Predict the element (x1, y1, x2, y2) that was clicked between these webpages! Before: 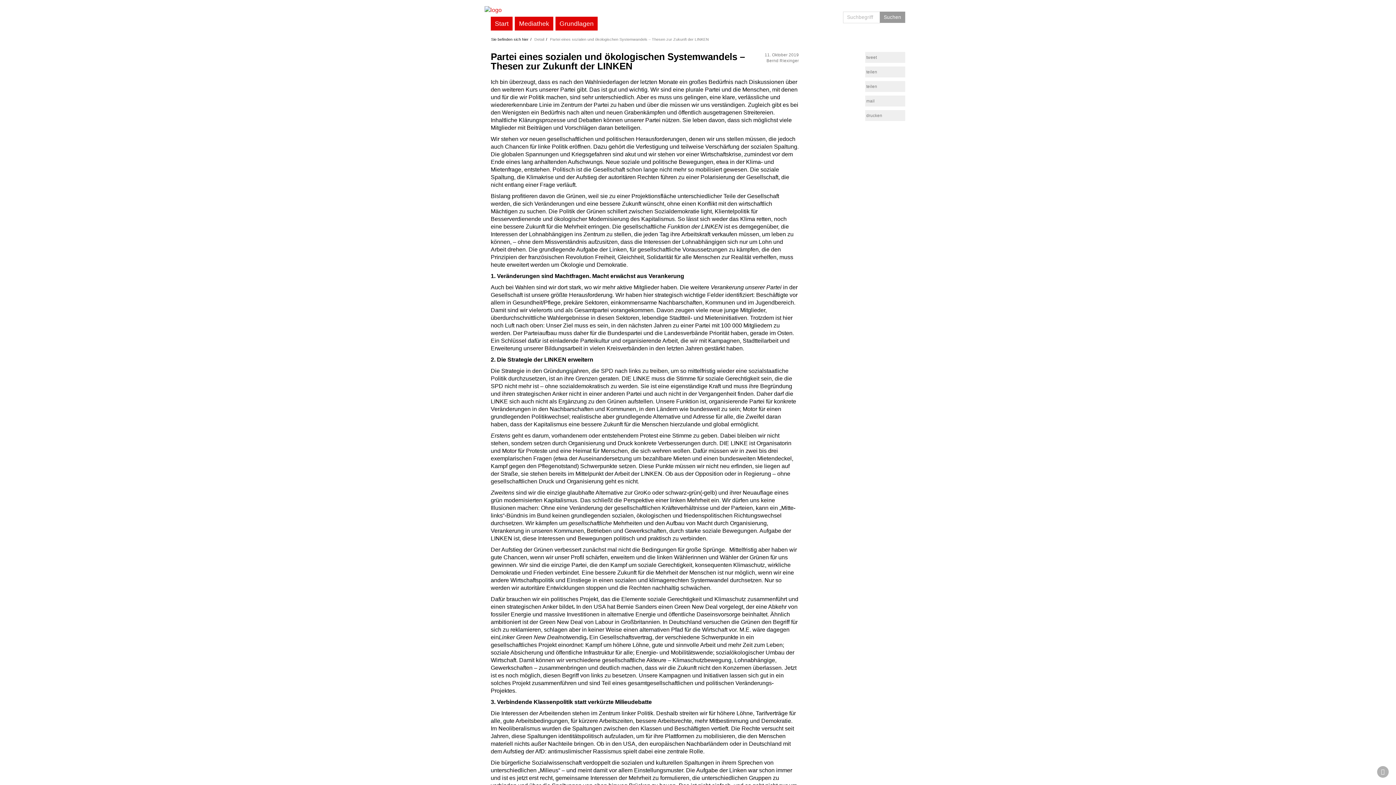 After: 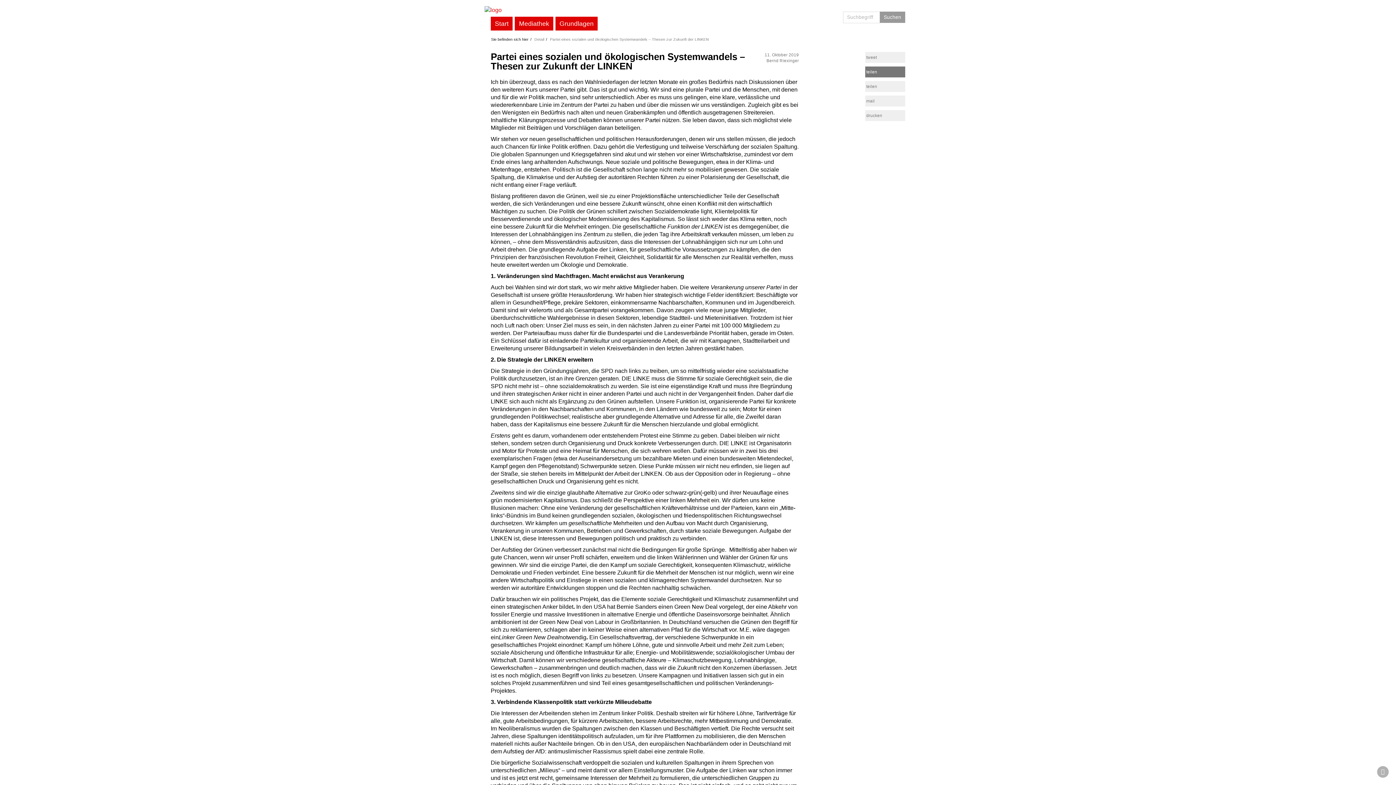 Action: bbox: (865, 66, 905, 77) label: Bei Facebook teilen